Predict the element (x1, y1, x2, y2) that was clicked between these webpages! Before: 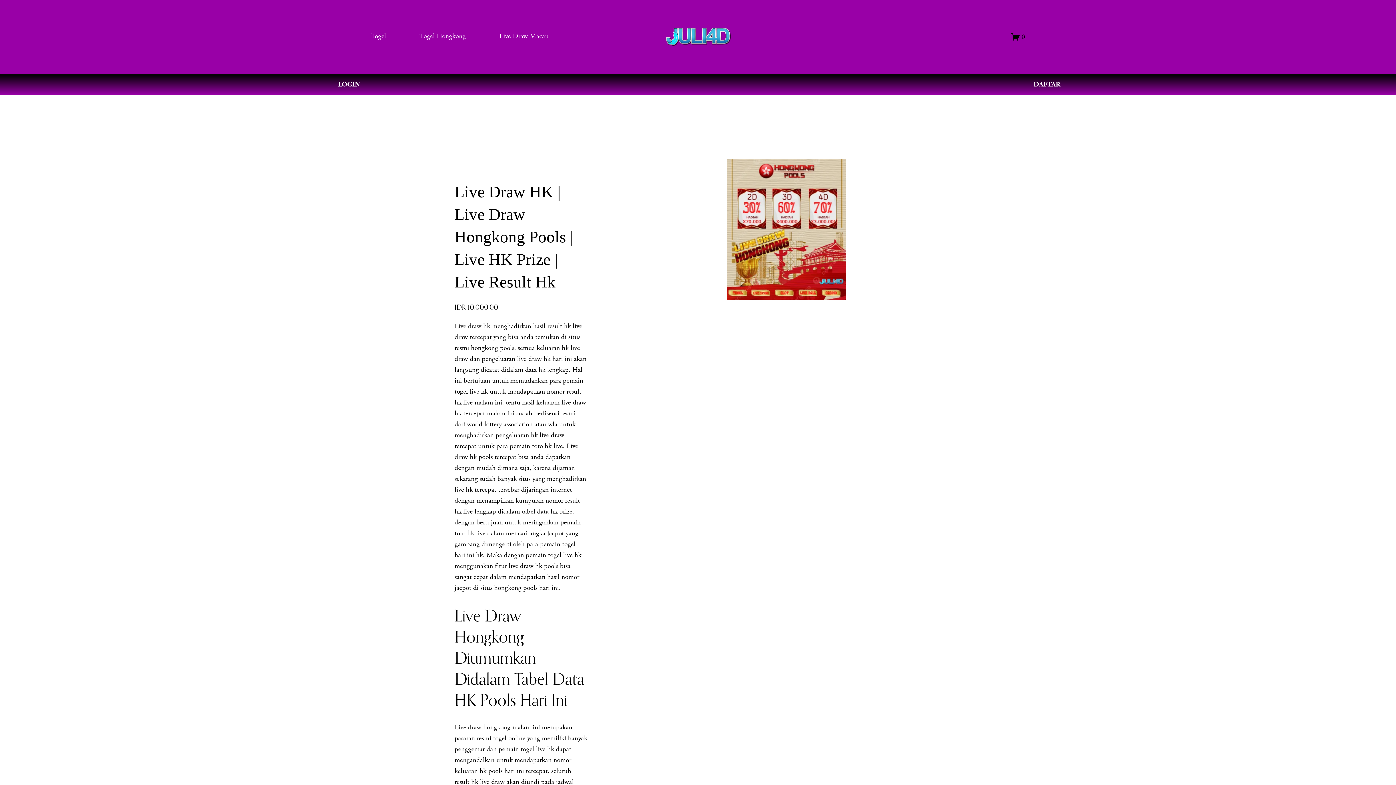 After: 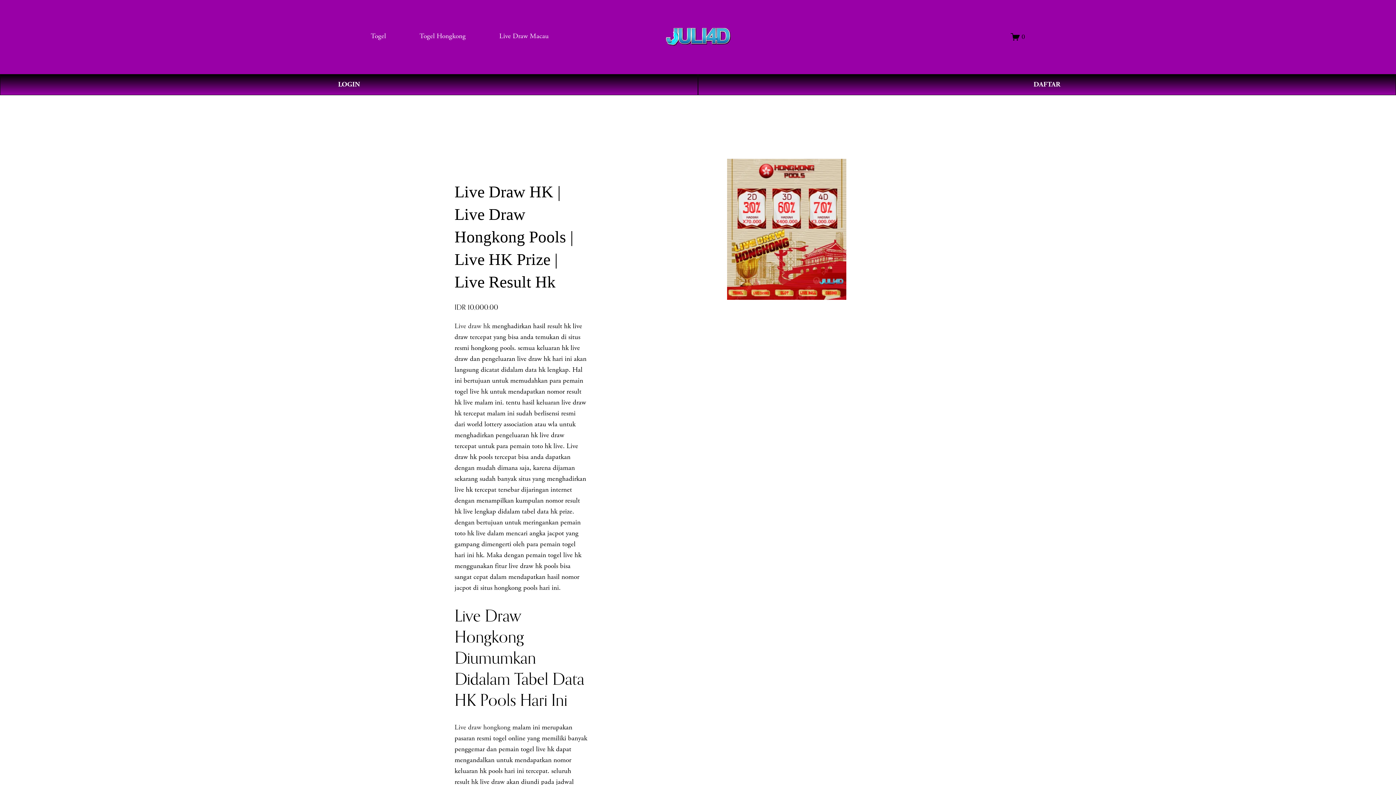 Action: label: 0 bbox: (1011, 32, 1025, 41)